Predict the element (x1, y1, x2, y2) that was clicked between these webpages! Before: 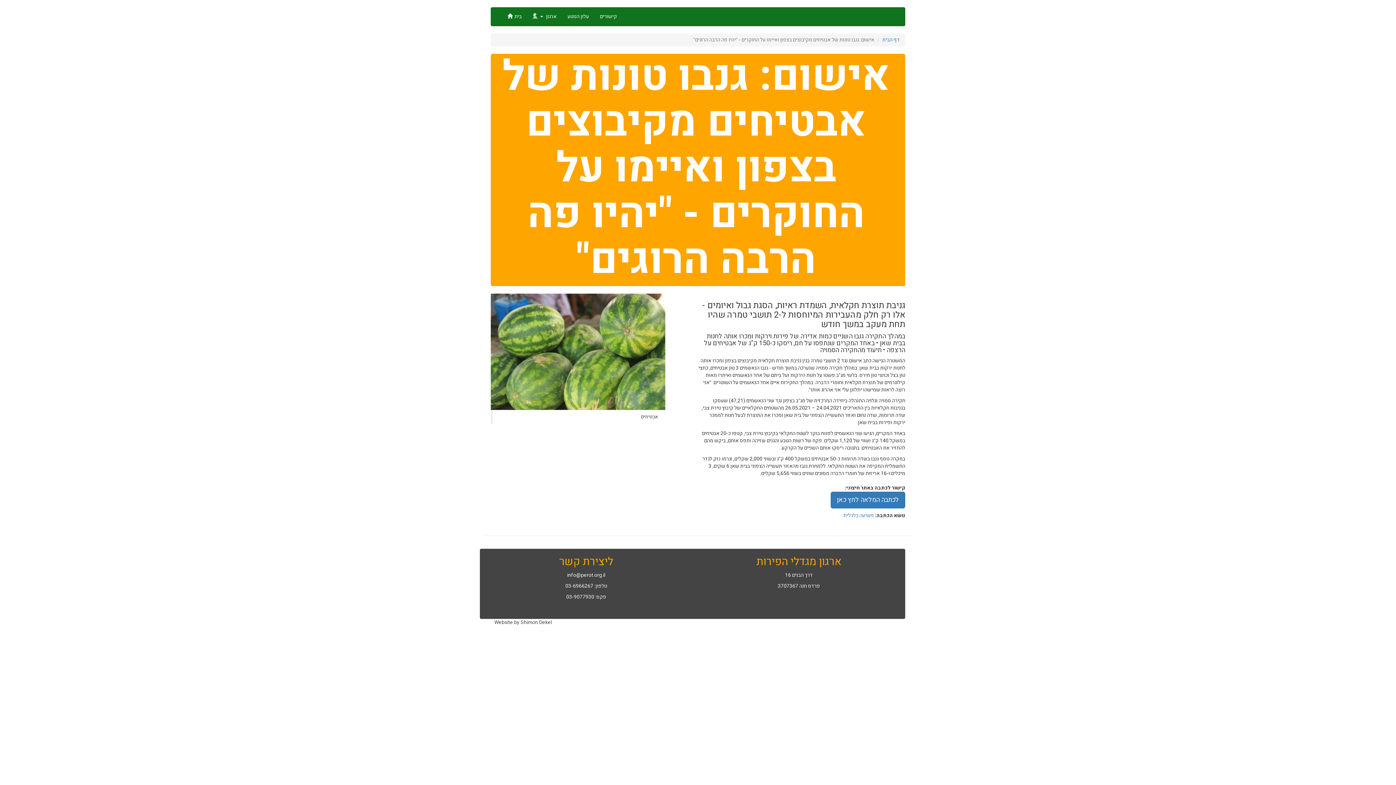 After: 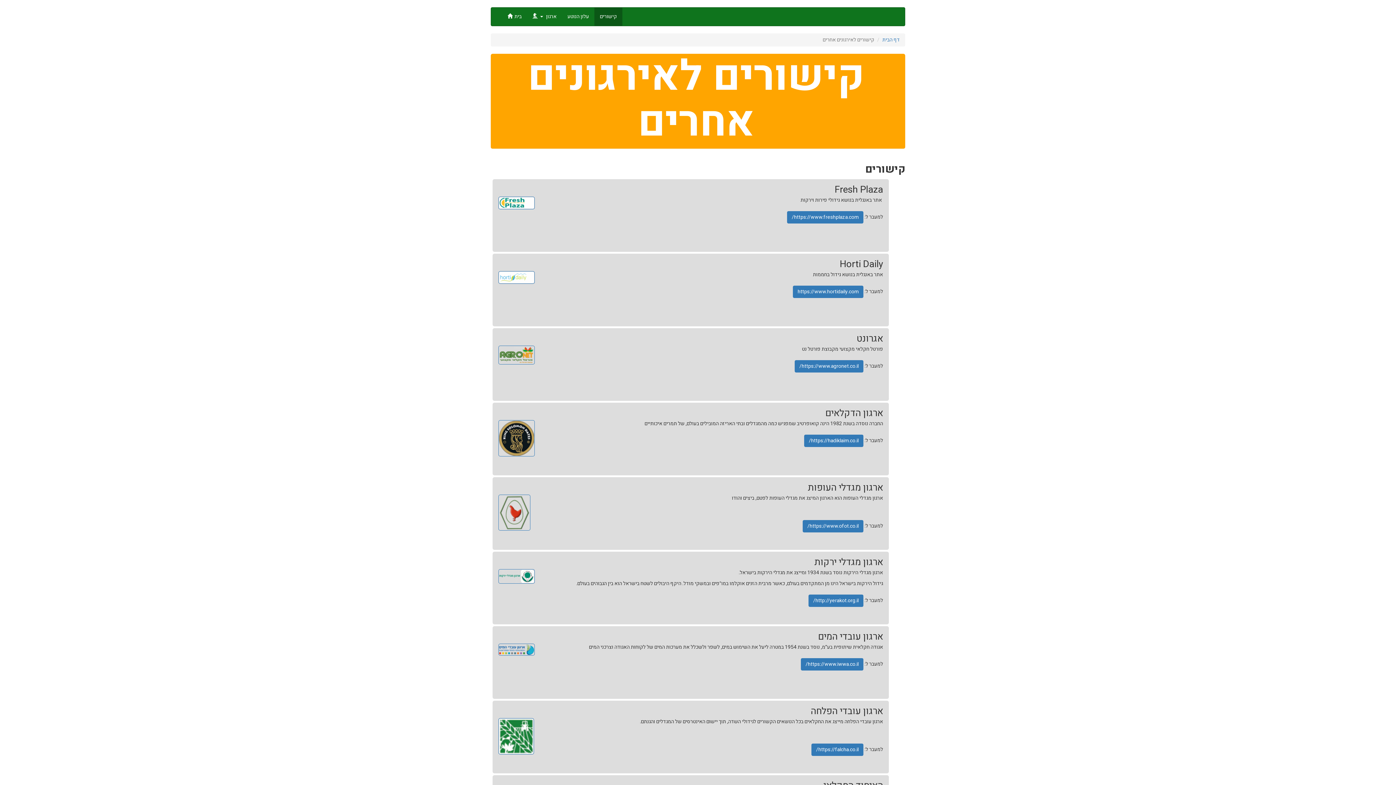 Action: label: קישורים bbox: (594, 7, 622, 25)